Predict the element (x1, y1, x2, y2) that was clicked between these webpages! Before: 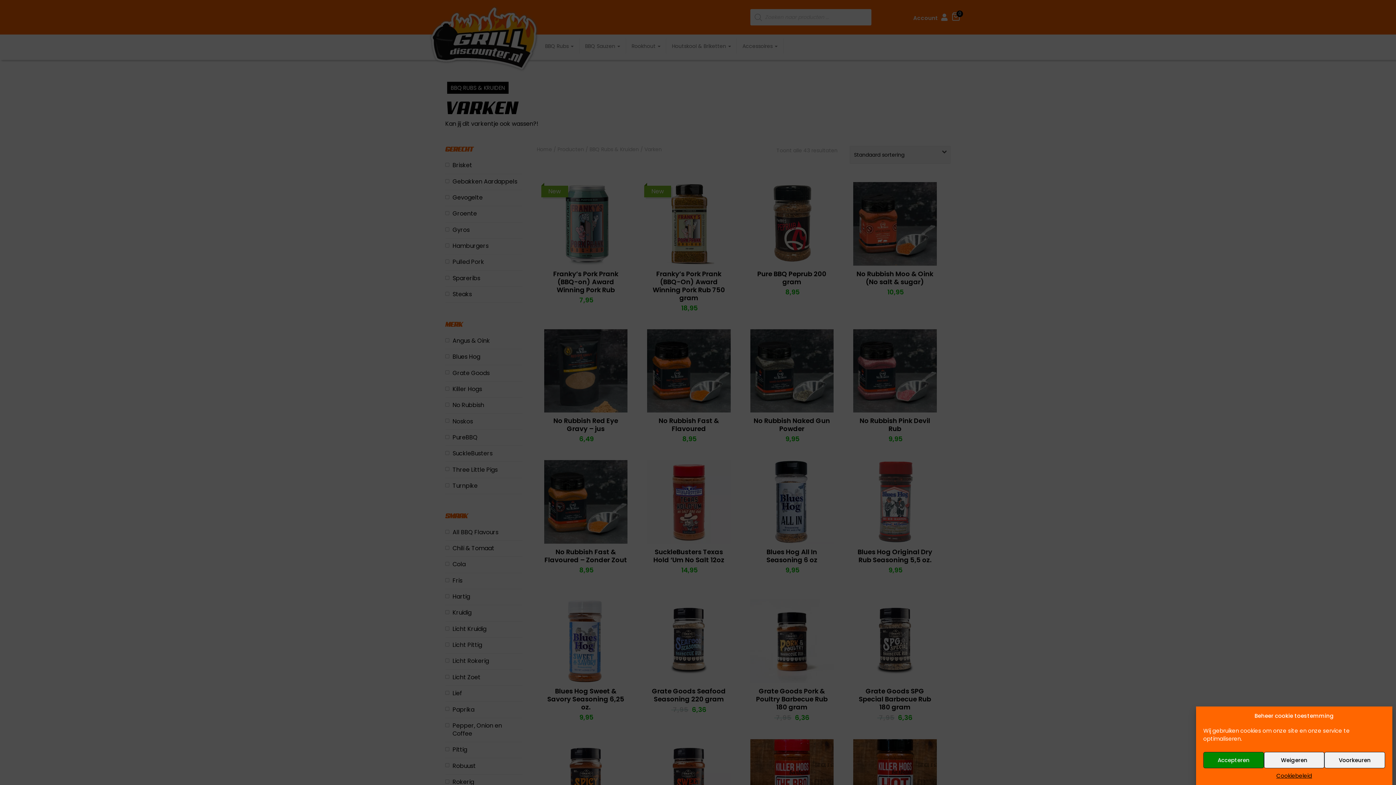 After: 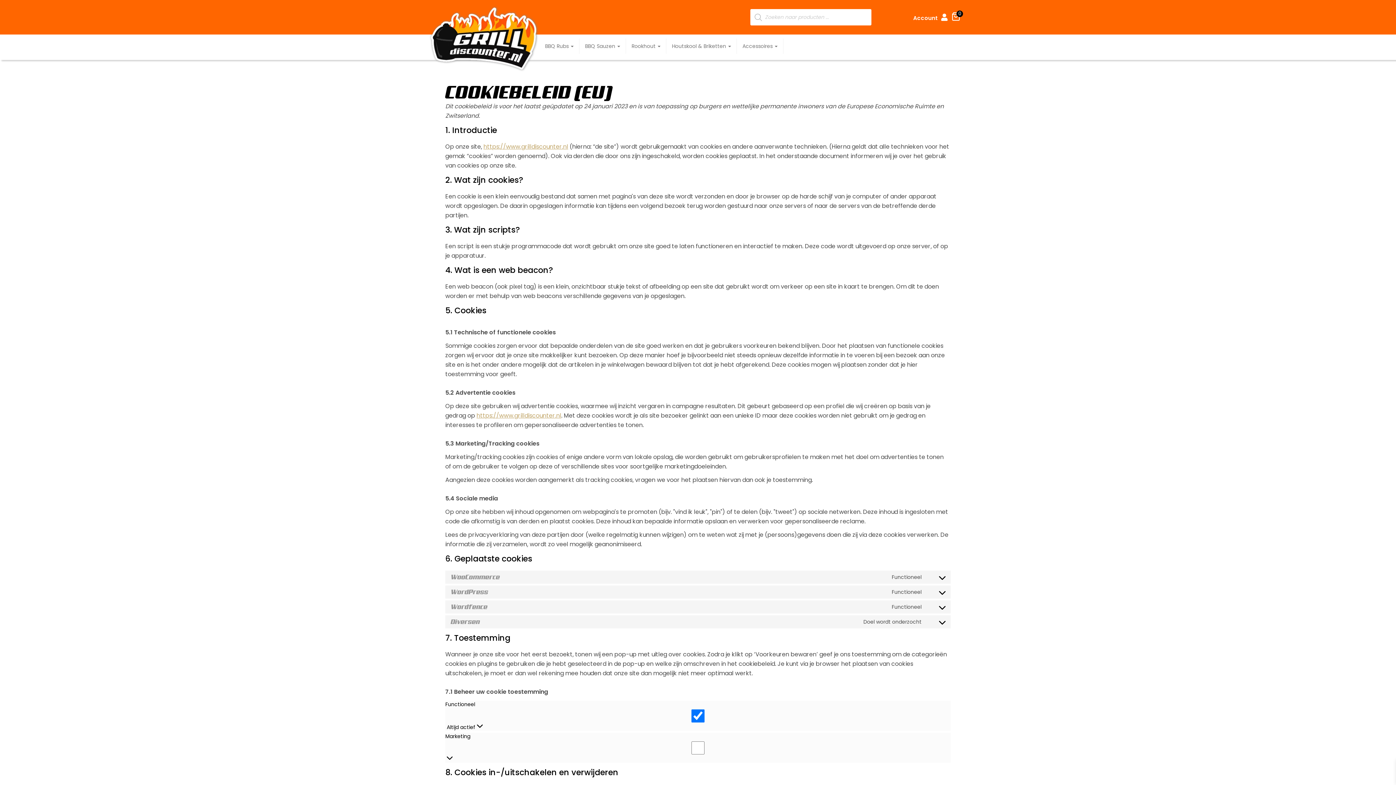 Action: bbox: (1276, 772, 1312, 780) label: Cookiebeleid